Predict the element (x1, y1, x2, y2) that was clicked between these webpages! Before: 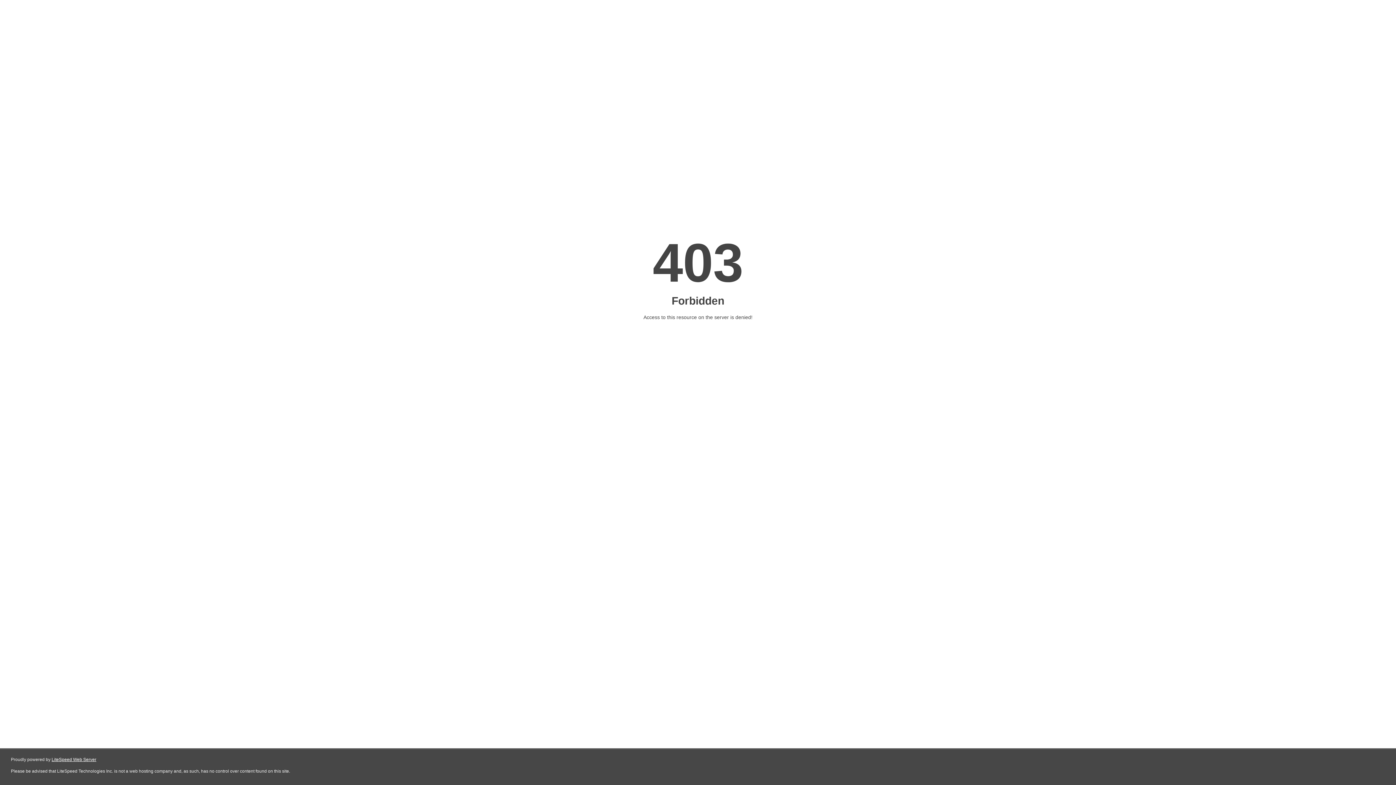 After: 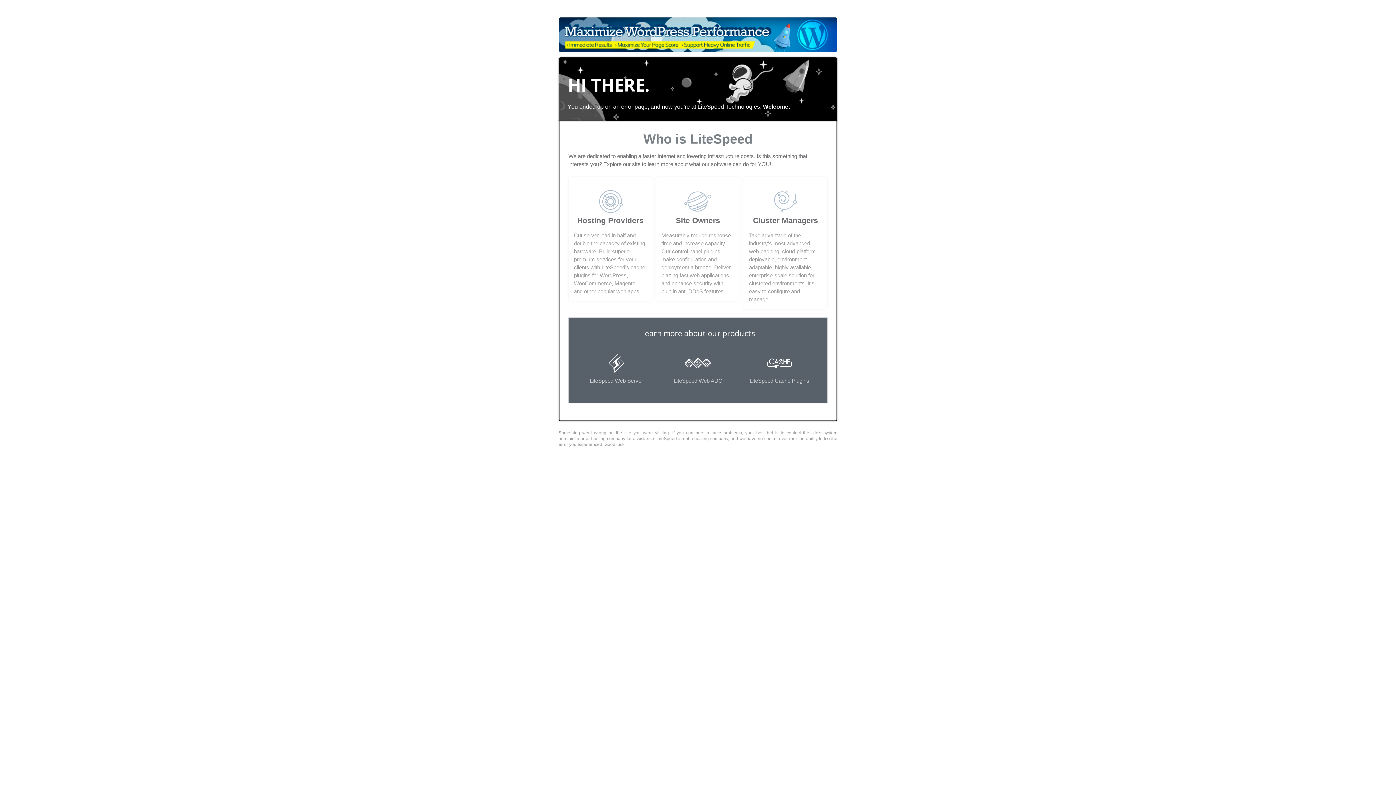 Action: bbox: (51, 757, 96, 762) label: LiteSpeed Web Server